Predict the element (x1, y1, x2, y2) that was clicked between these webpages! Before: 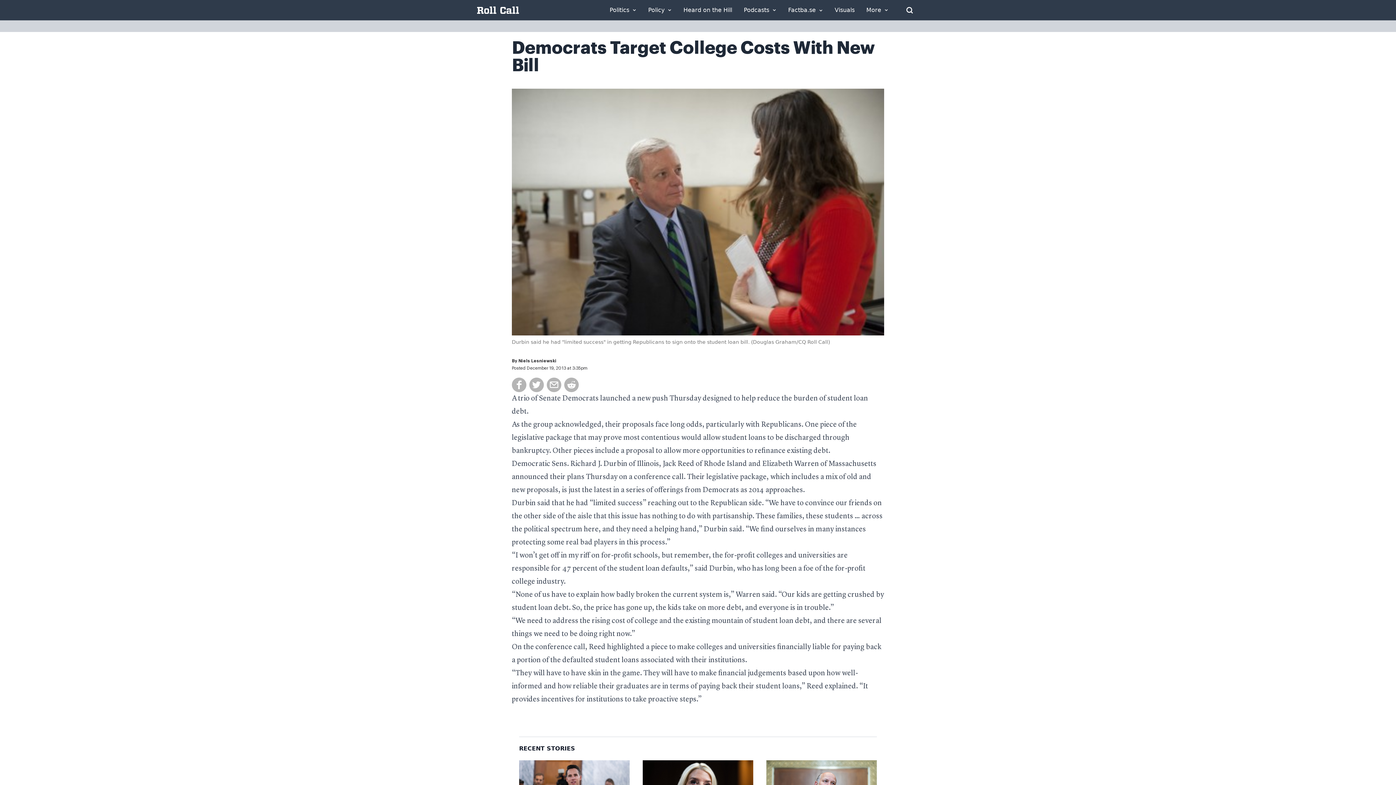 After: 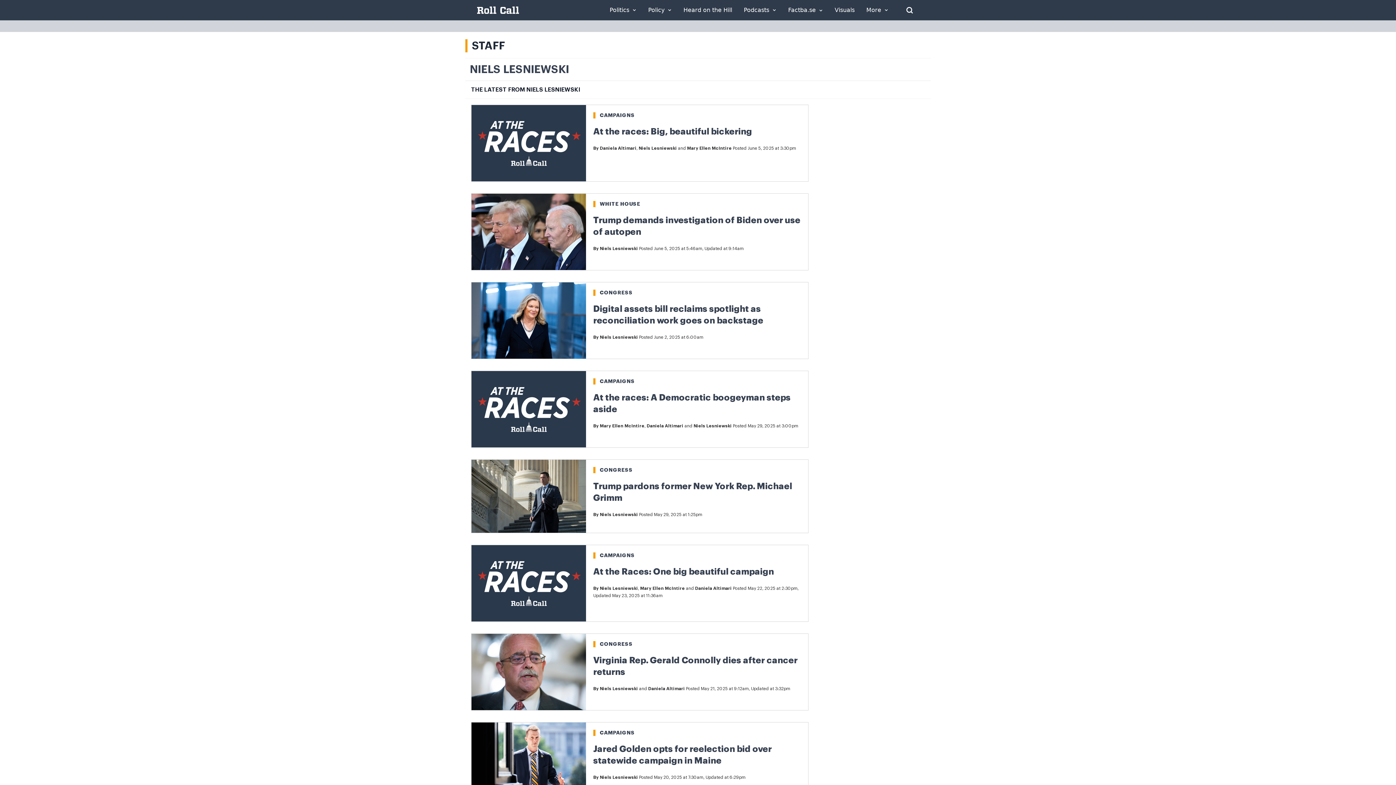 Action: bbox: (518, 358, 556, 363) label: Niels Lesniewski